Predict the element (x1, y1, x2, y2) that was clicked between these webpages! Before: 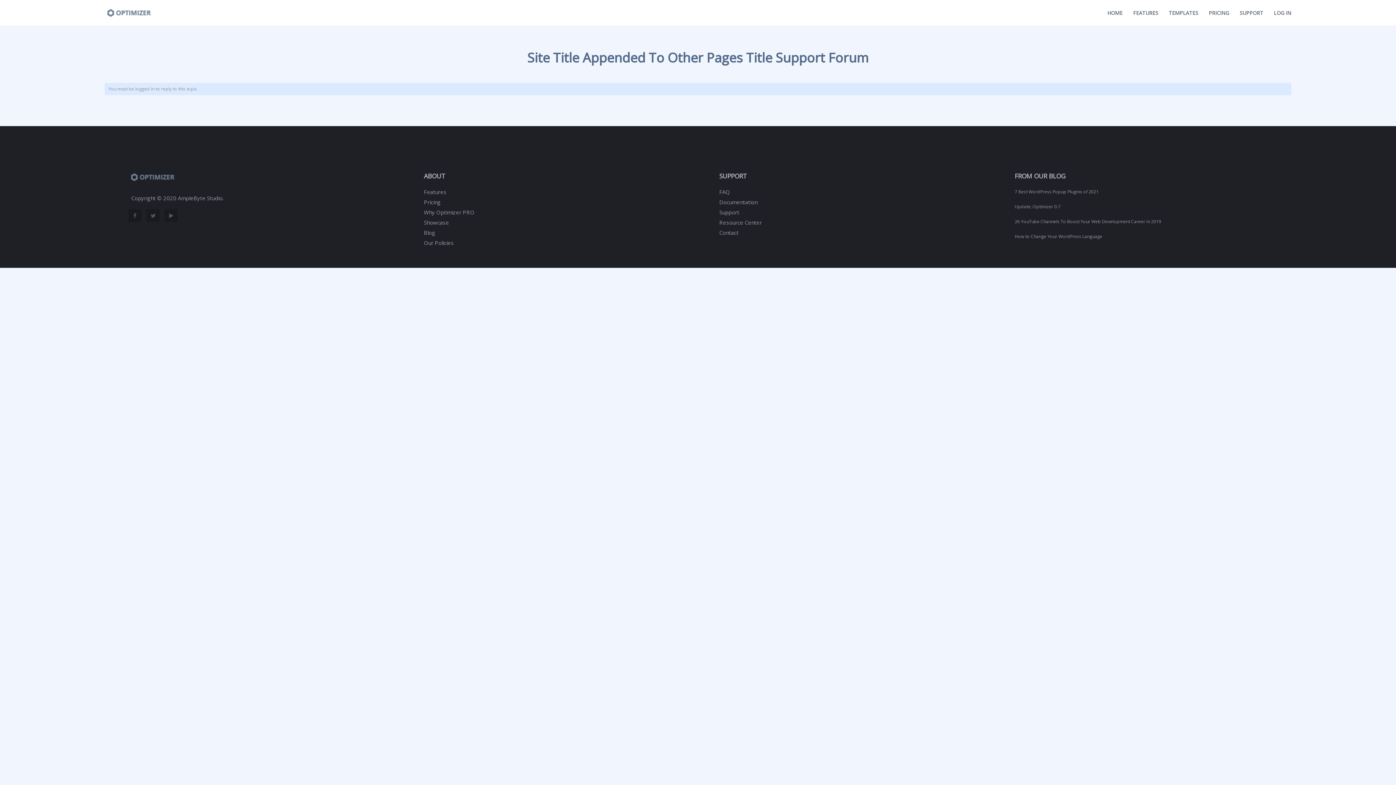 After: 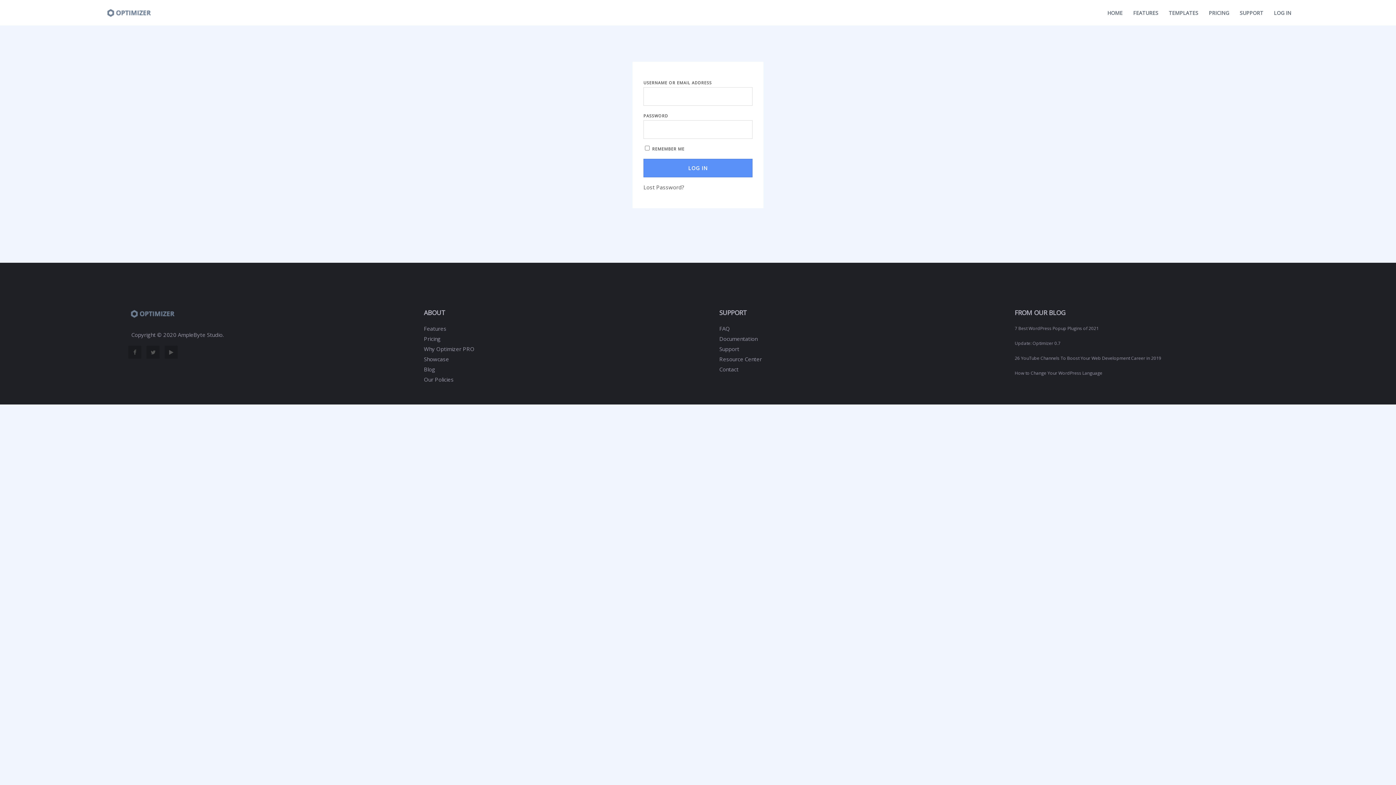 Action: label: LOG IN bbox: (1274, 9, 1291, 16)